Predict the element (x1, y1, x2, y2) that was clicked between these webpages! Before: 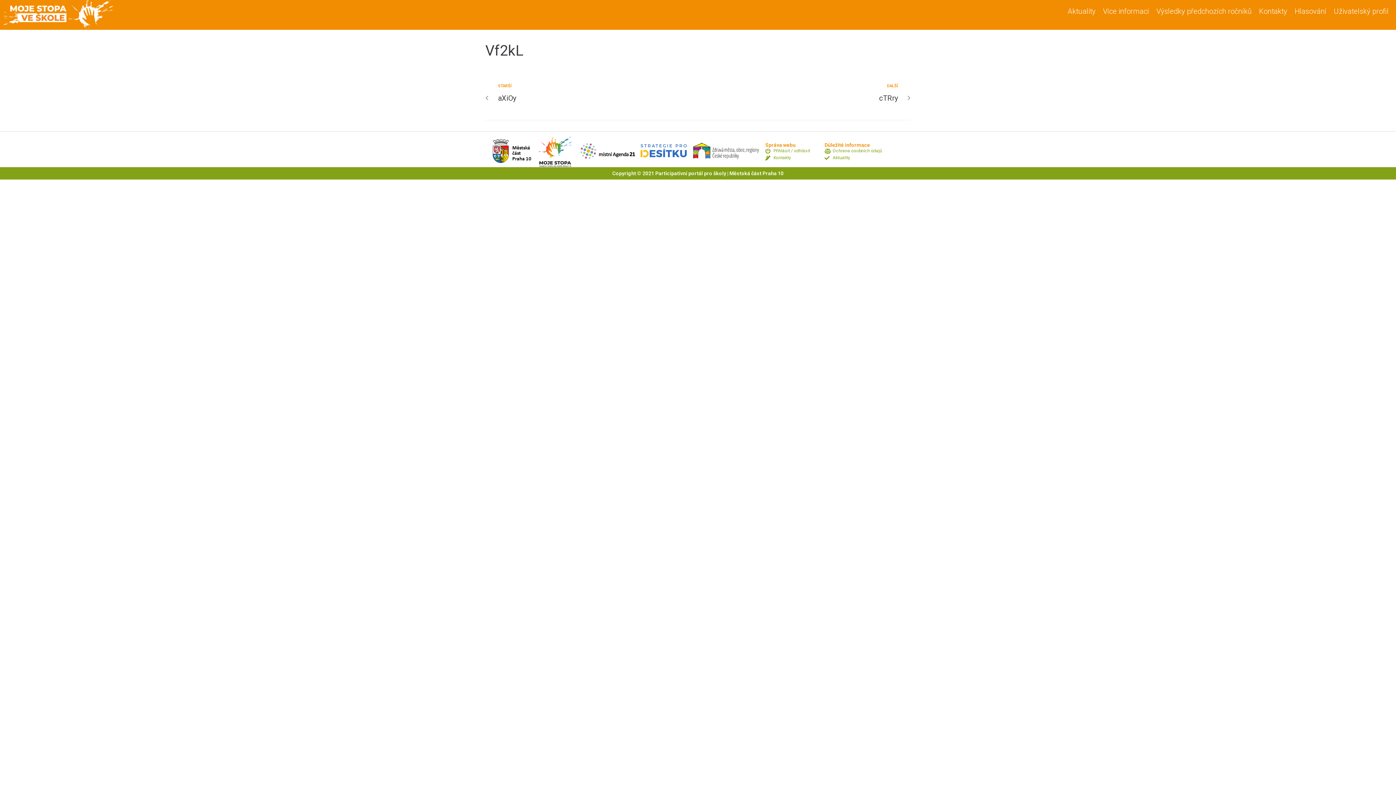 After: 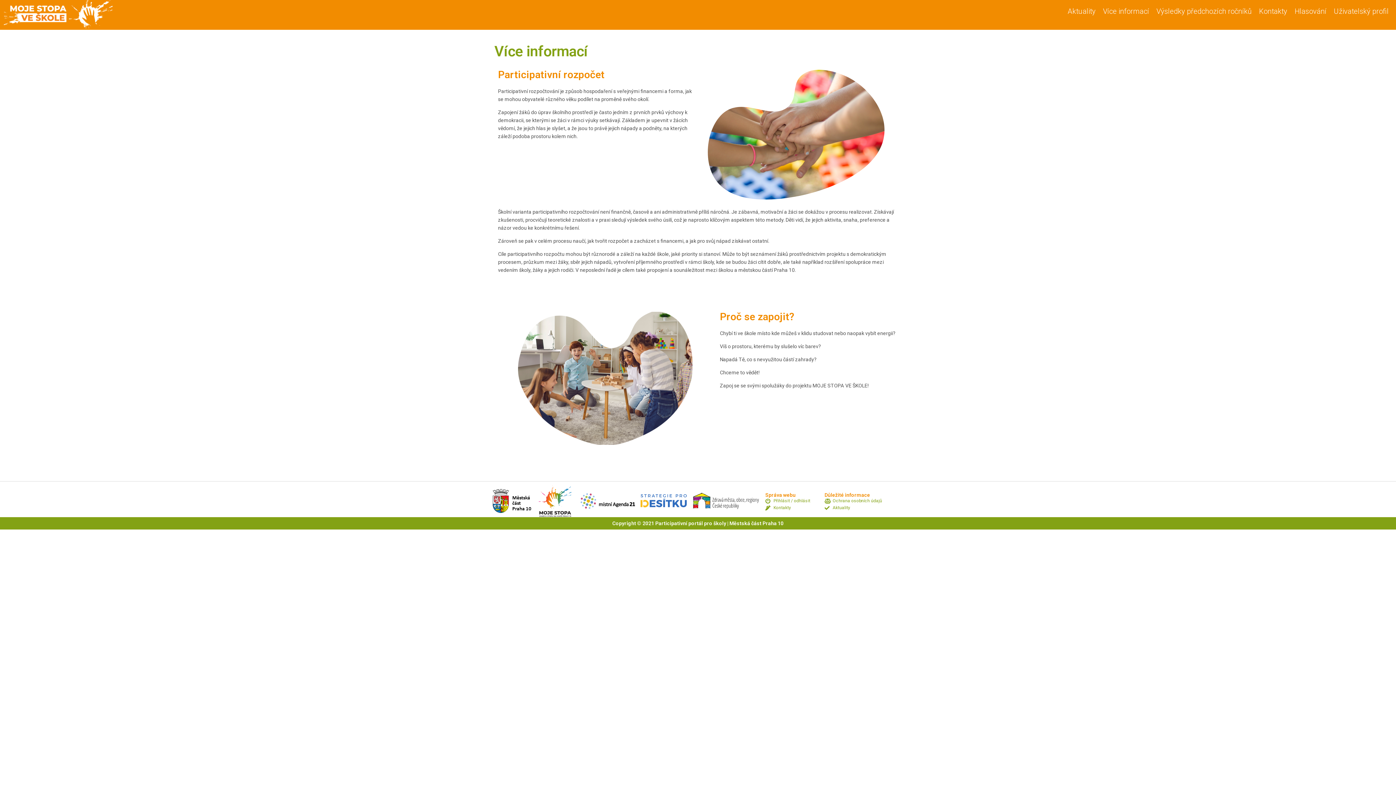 Action: label: Více informací bbox: (1099, 1, 1153, 20)